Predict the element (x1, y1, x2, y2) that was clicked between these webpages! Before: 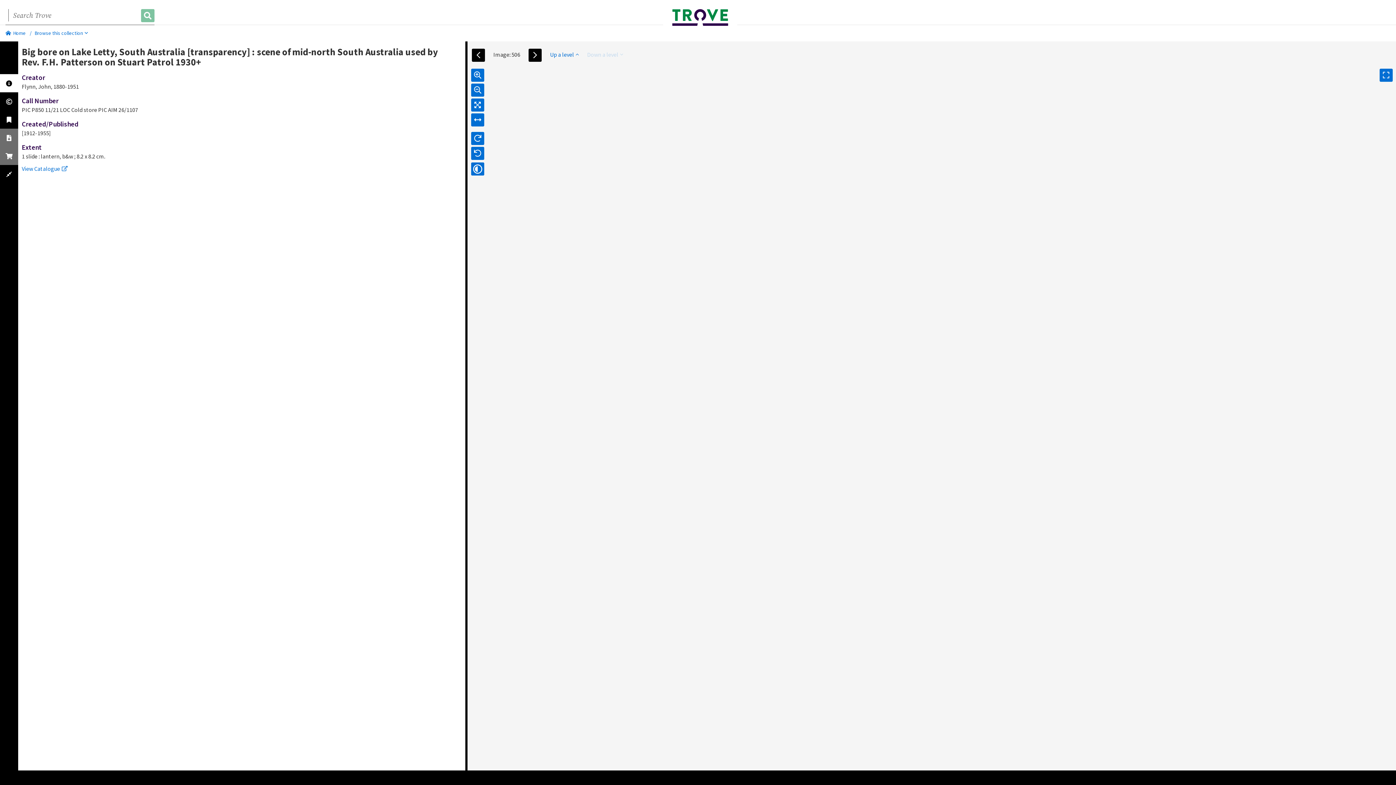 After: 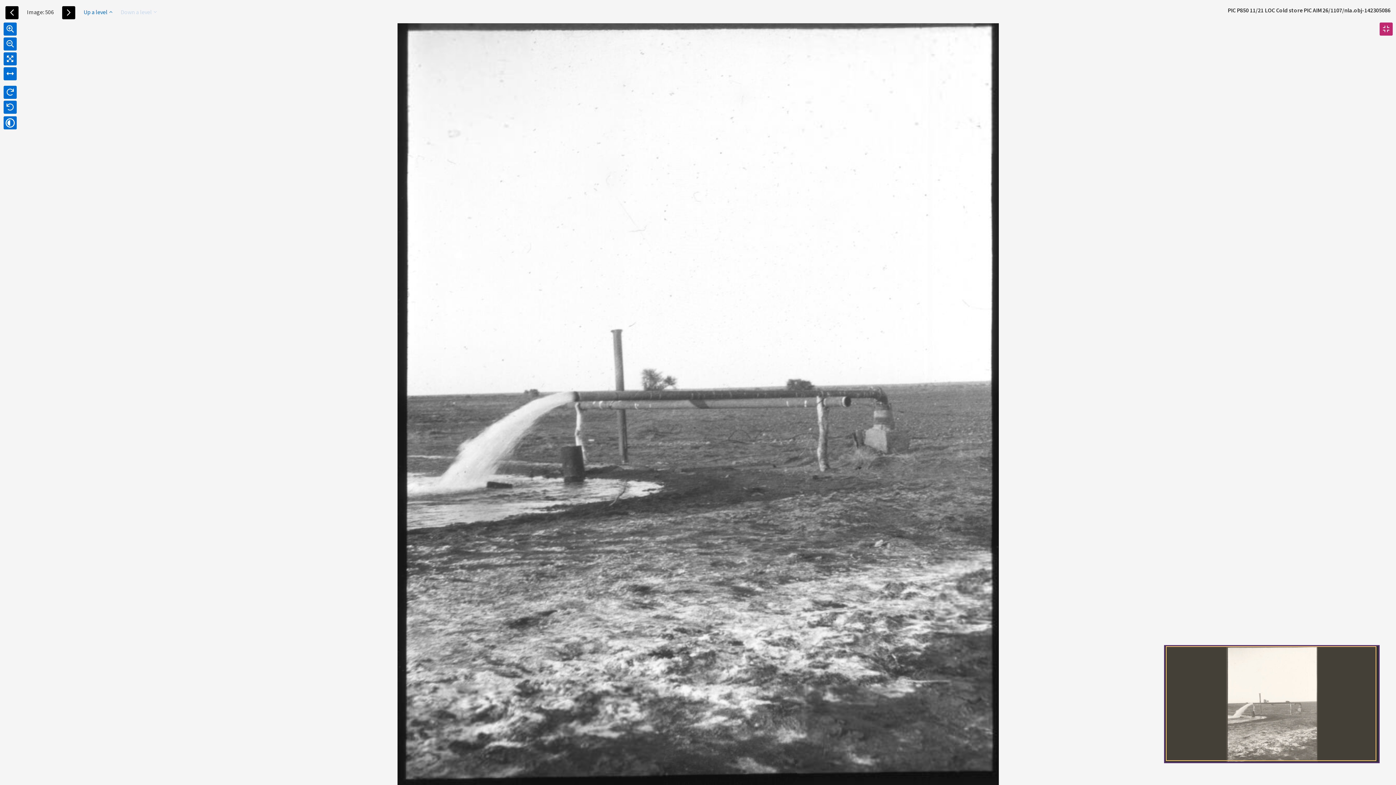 Action: bbox: (1379, 66, 1393, 81)